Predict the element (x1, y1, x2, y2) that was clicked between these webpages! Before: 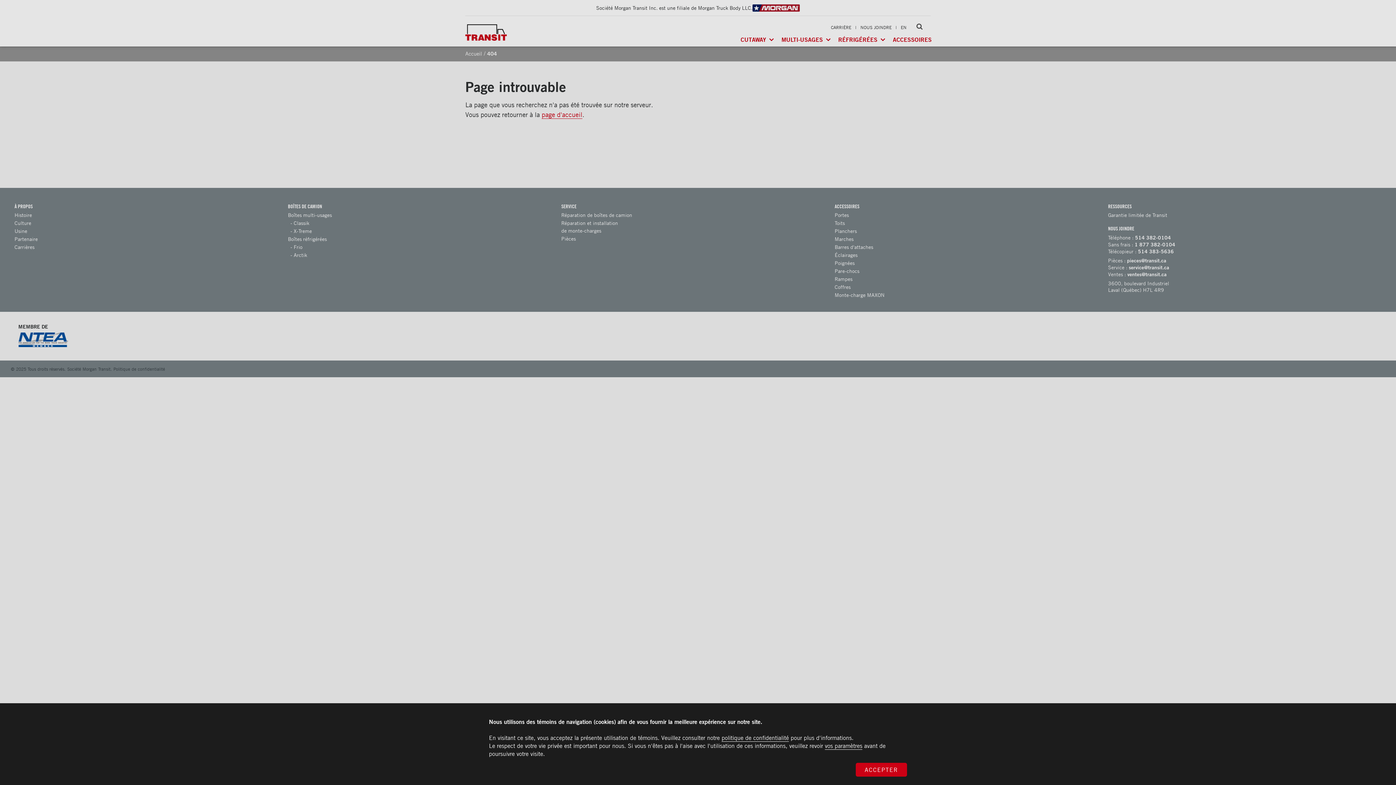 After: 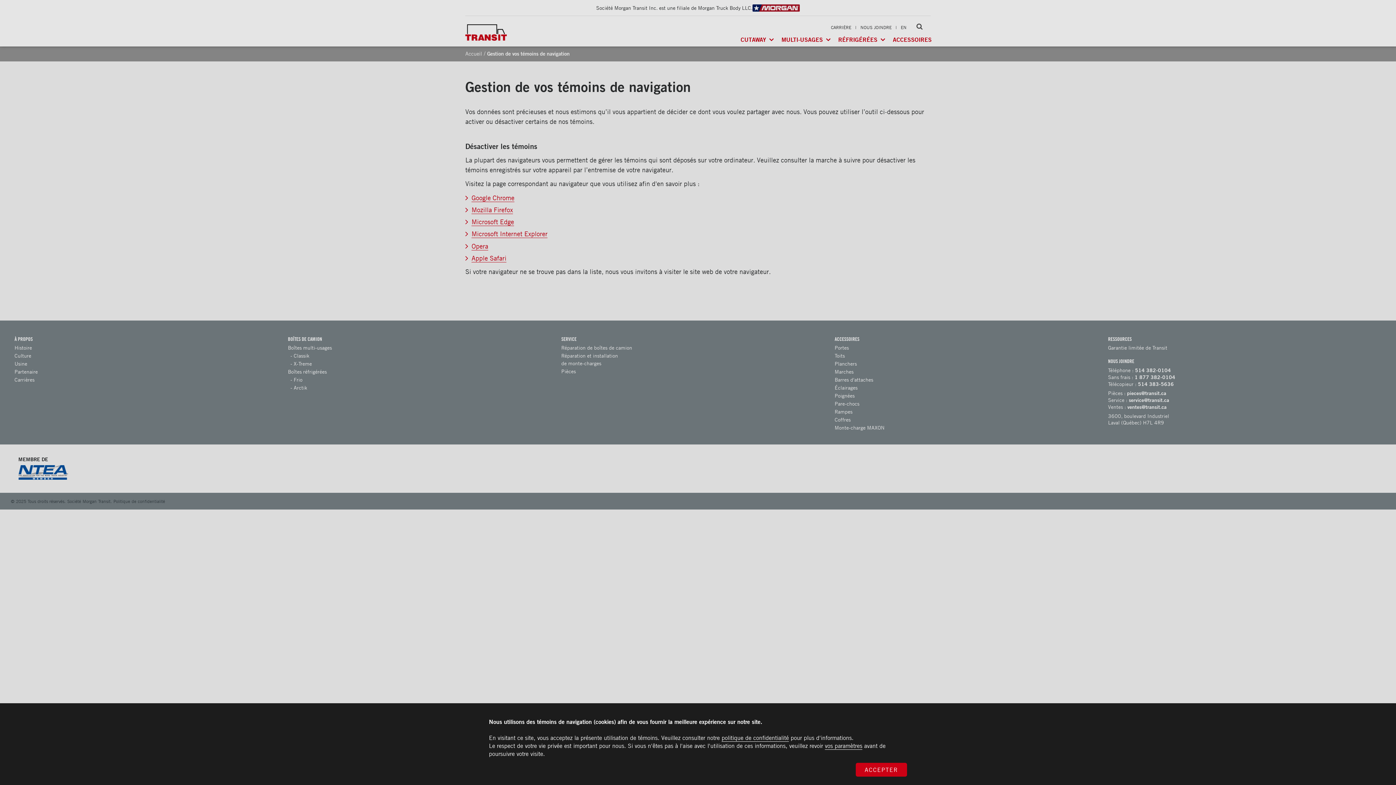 Action: label: vos paramètres bbox: (825, 742, 862, 750)